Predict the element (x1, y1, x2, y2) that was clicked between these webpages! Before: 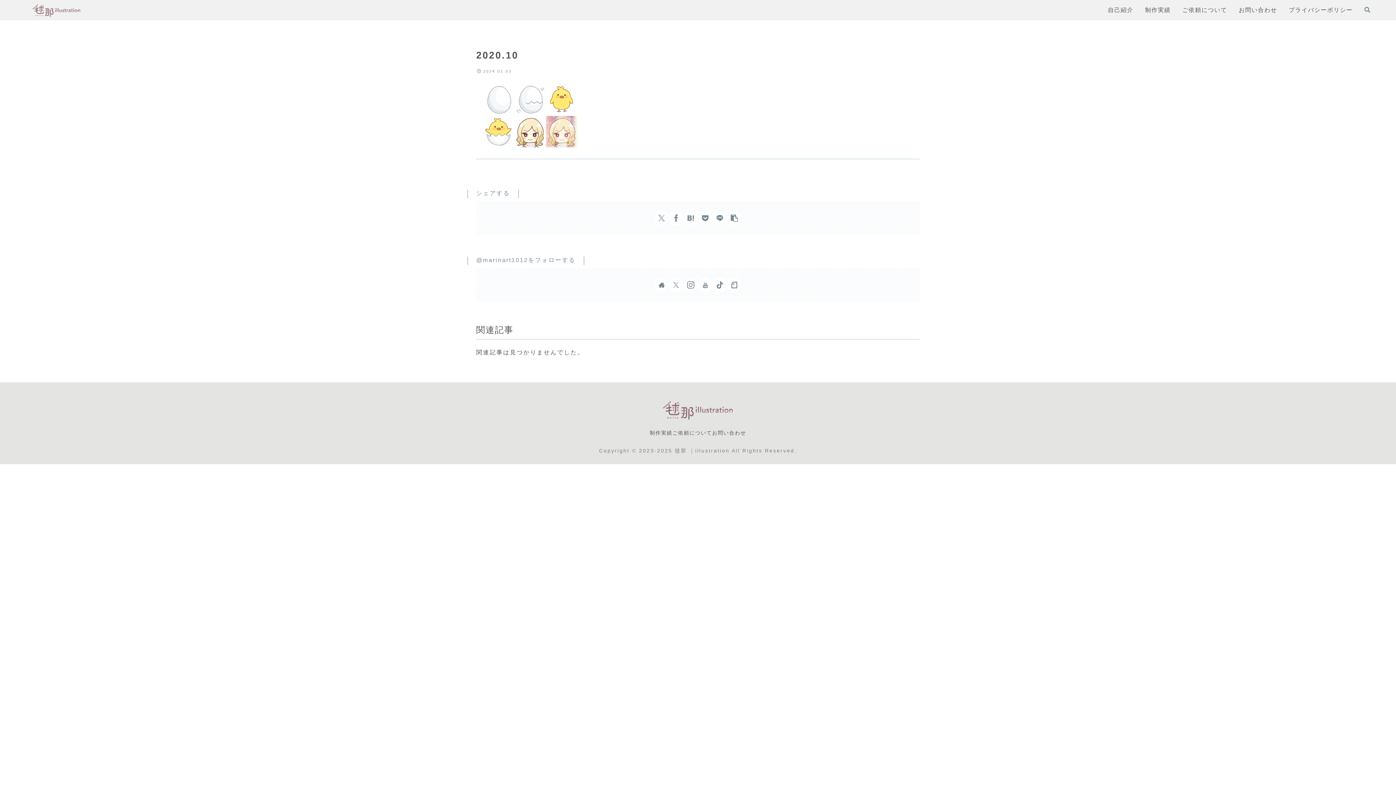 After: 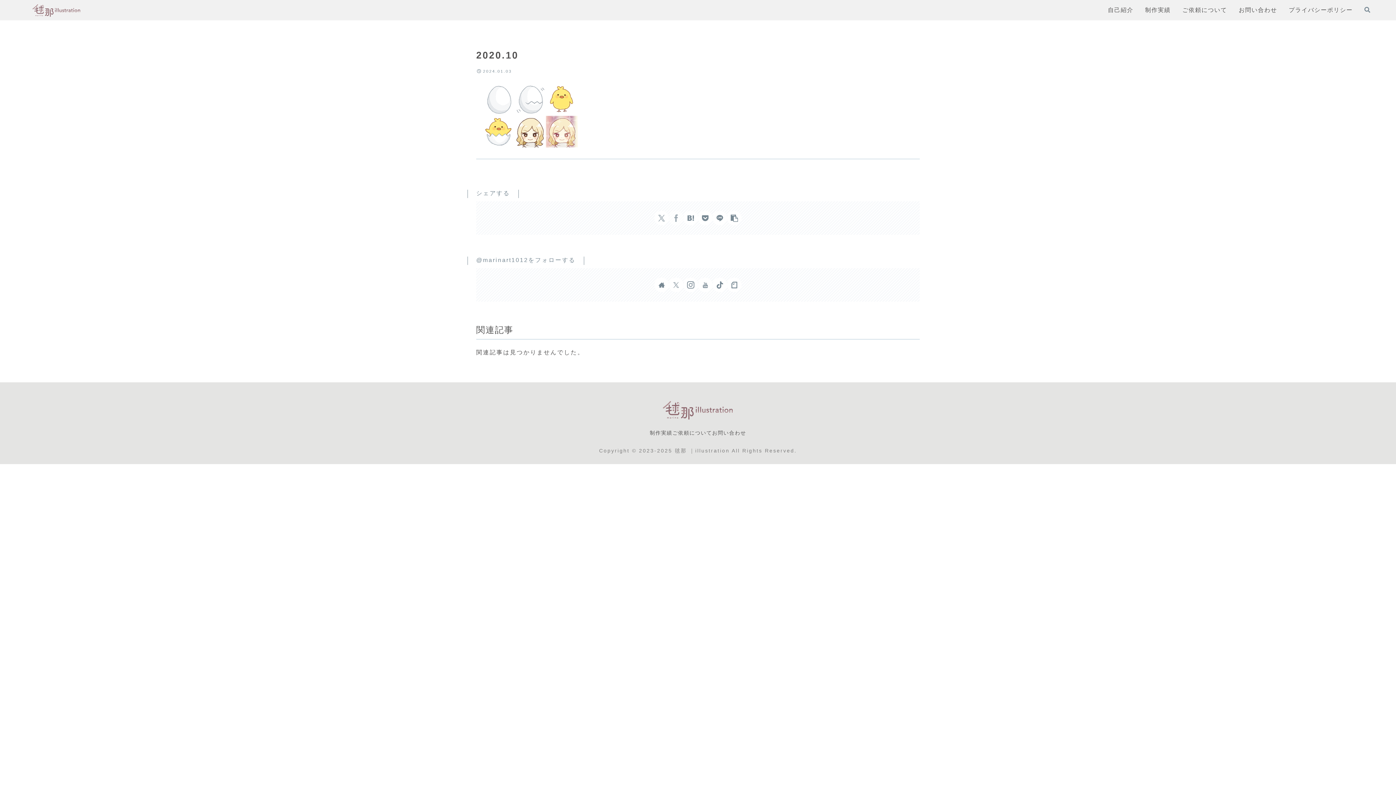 Action: bbox: (669, 210, 683, 225) label: Facebookでシェア